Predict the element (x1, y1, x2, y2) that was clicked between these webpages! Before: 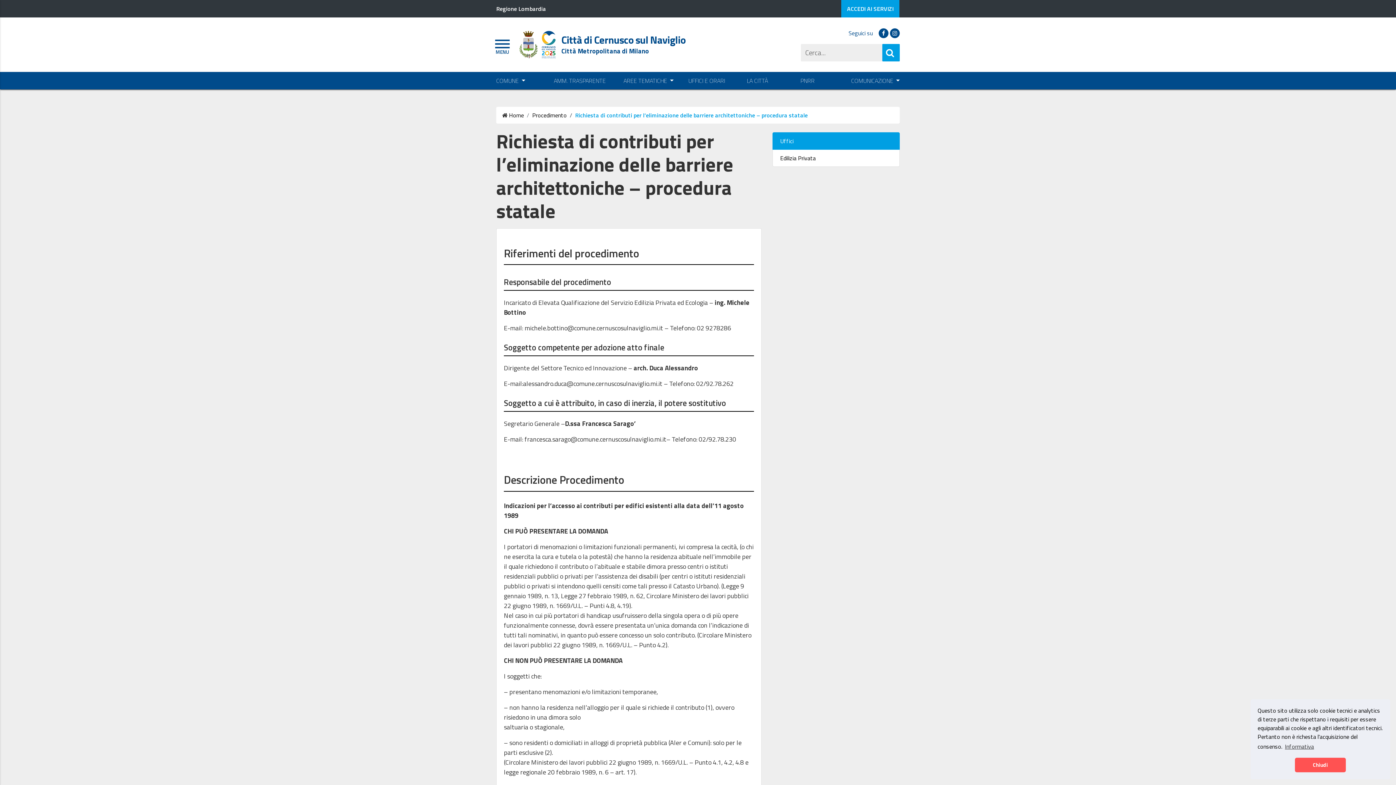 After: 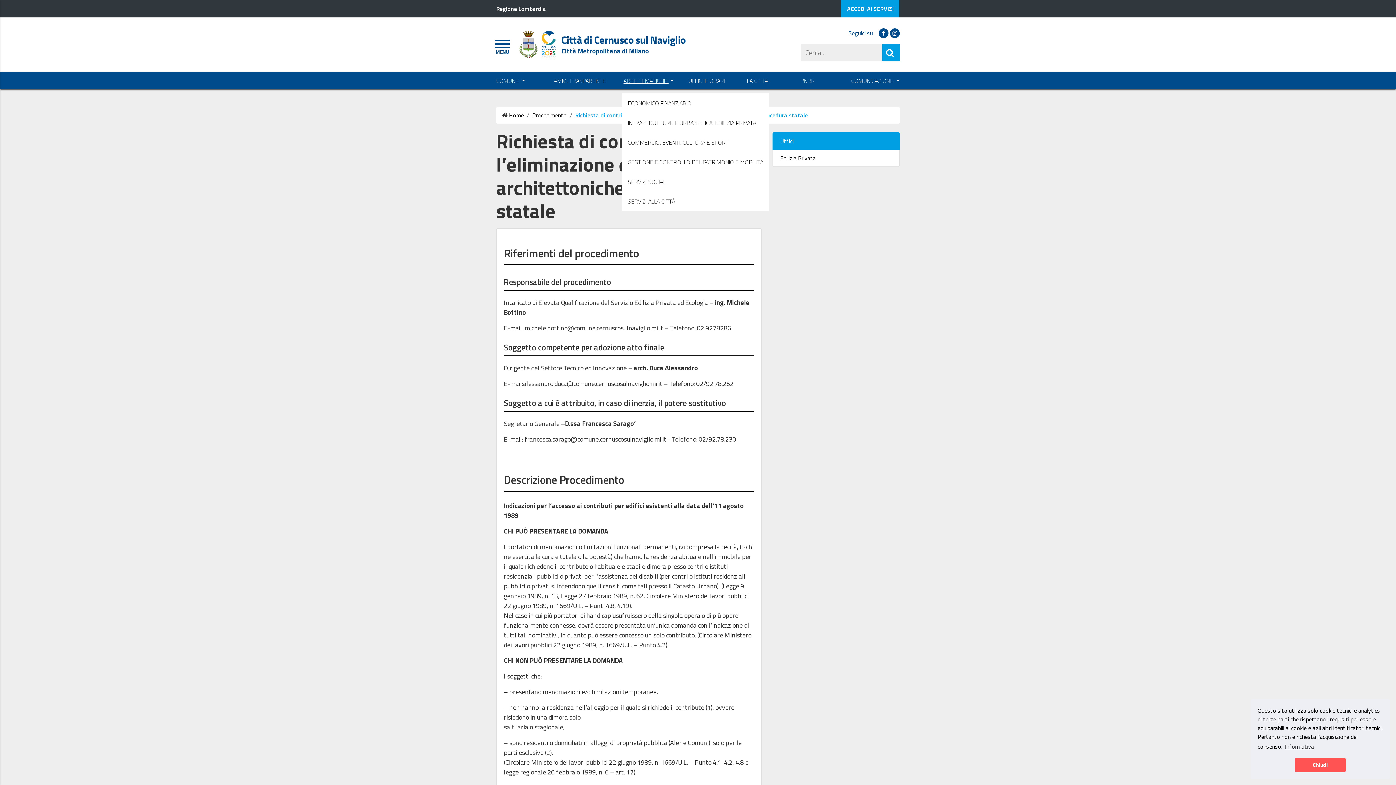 Action: label: AREE TEMATICHE  bbox: (622, 76, 675, 84)